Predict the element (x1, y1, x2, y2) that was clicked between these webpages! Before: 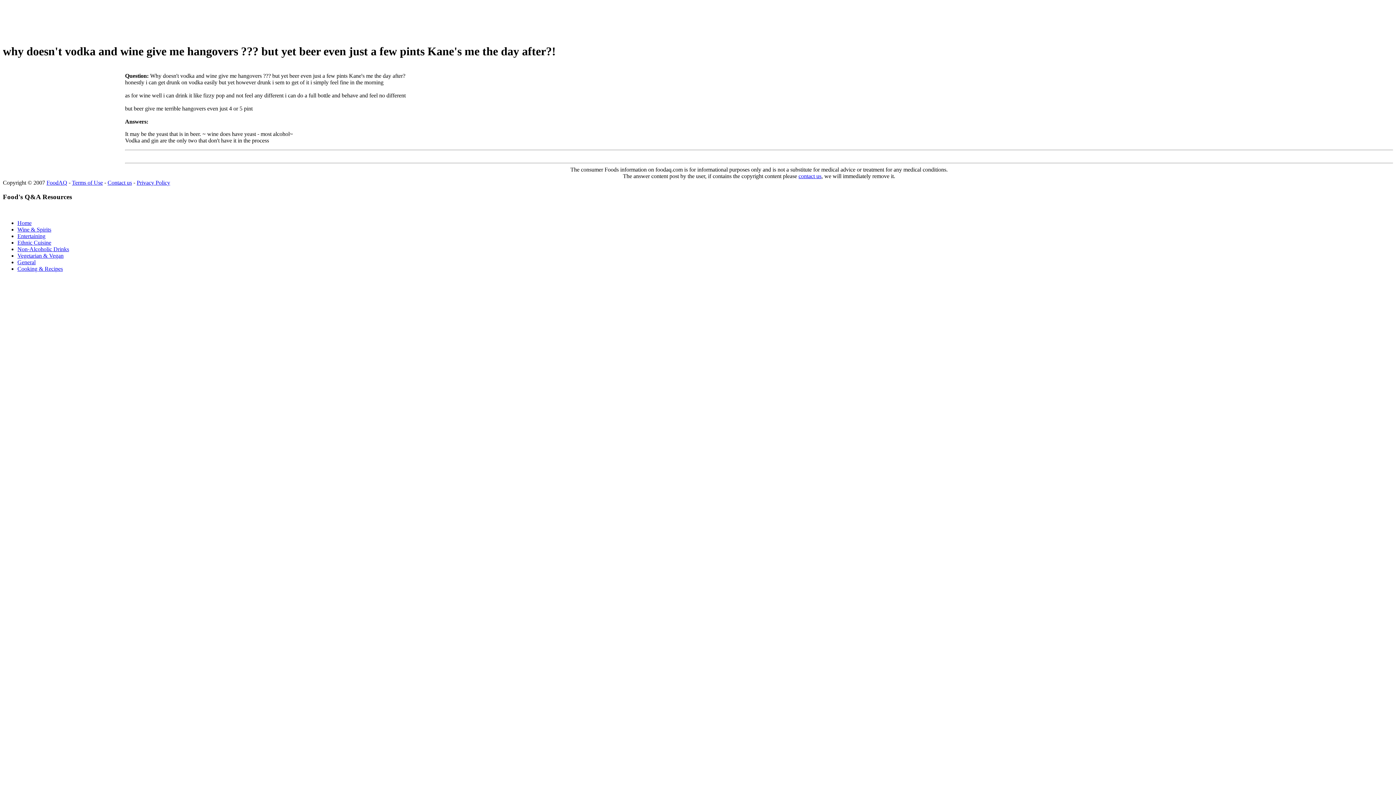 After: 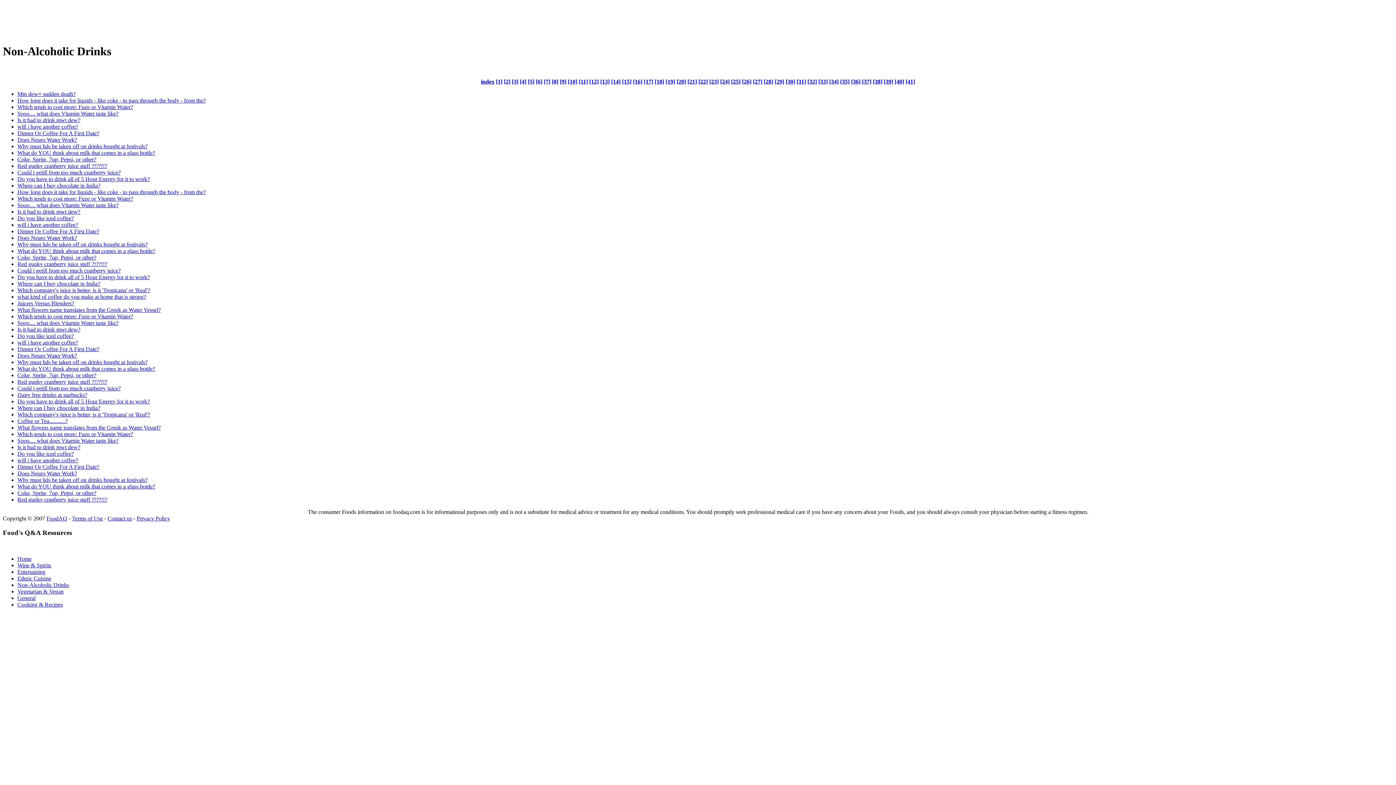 Action: label: Non-Alcoholic Drinks bbox: (17, 246, 69, 252)